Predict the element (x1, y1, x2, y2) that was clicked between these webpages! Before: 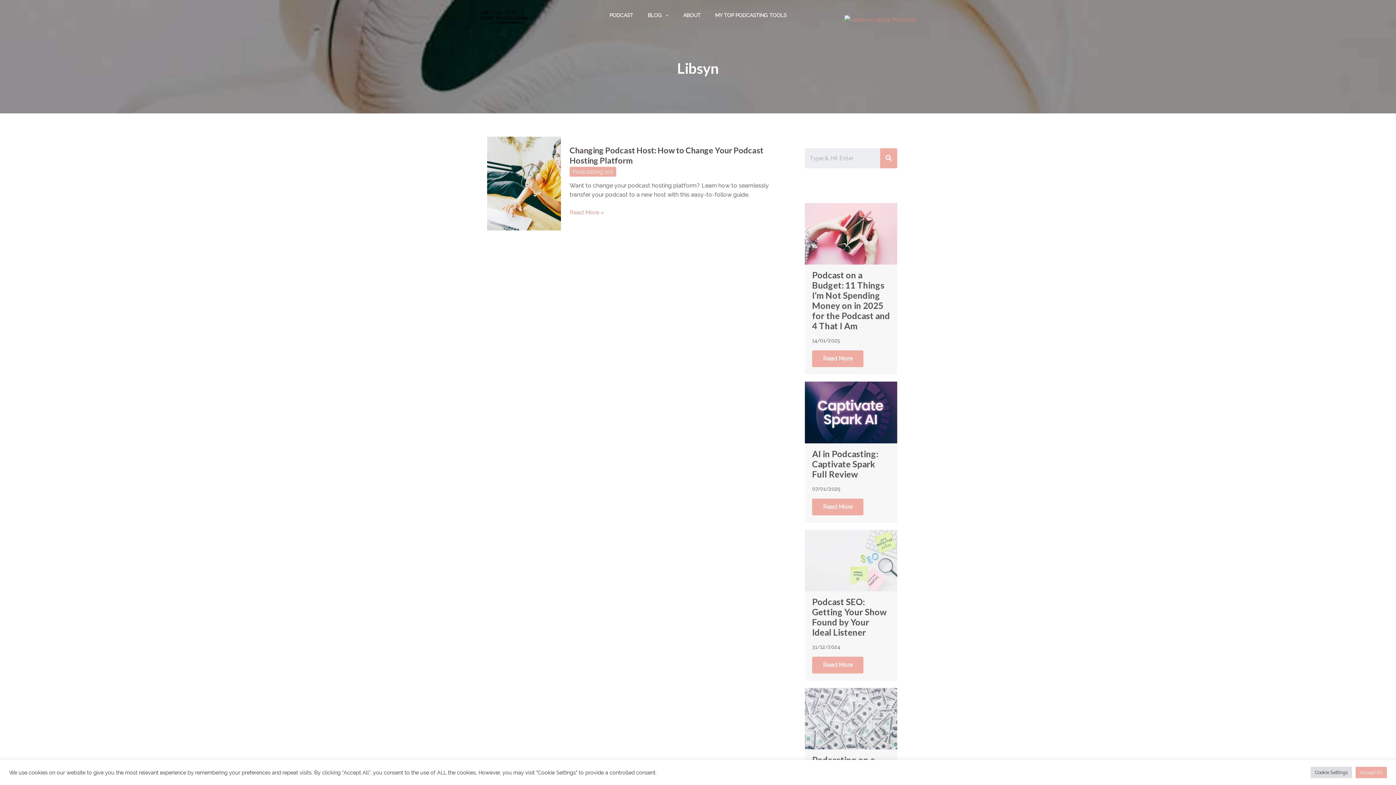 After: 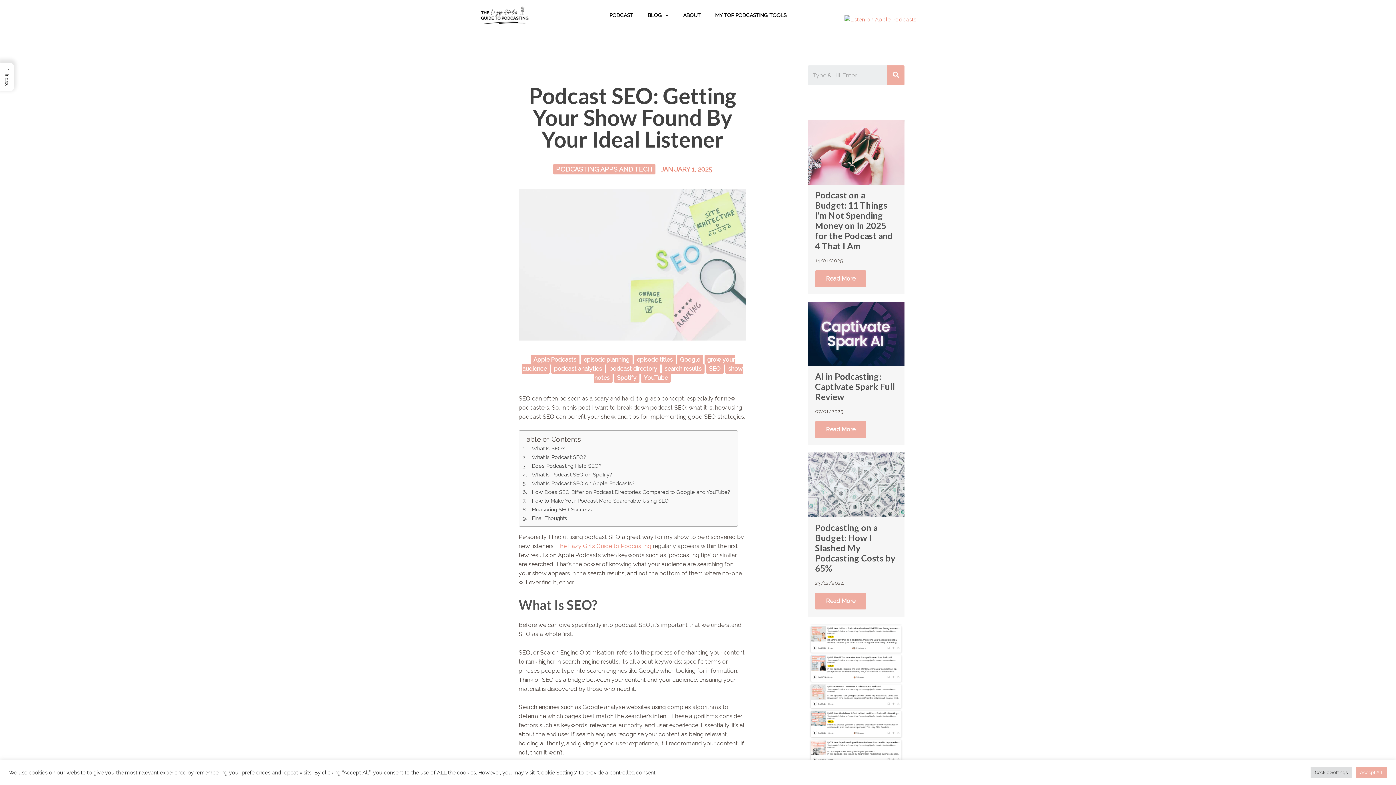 Action: label: Podcast SEO: Getting Your Show Found by Your Ideal Listener bbox: (812, 596, 886, 637)